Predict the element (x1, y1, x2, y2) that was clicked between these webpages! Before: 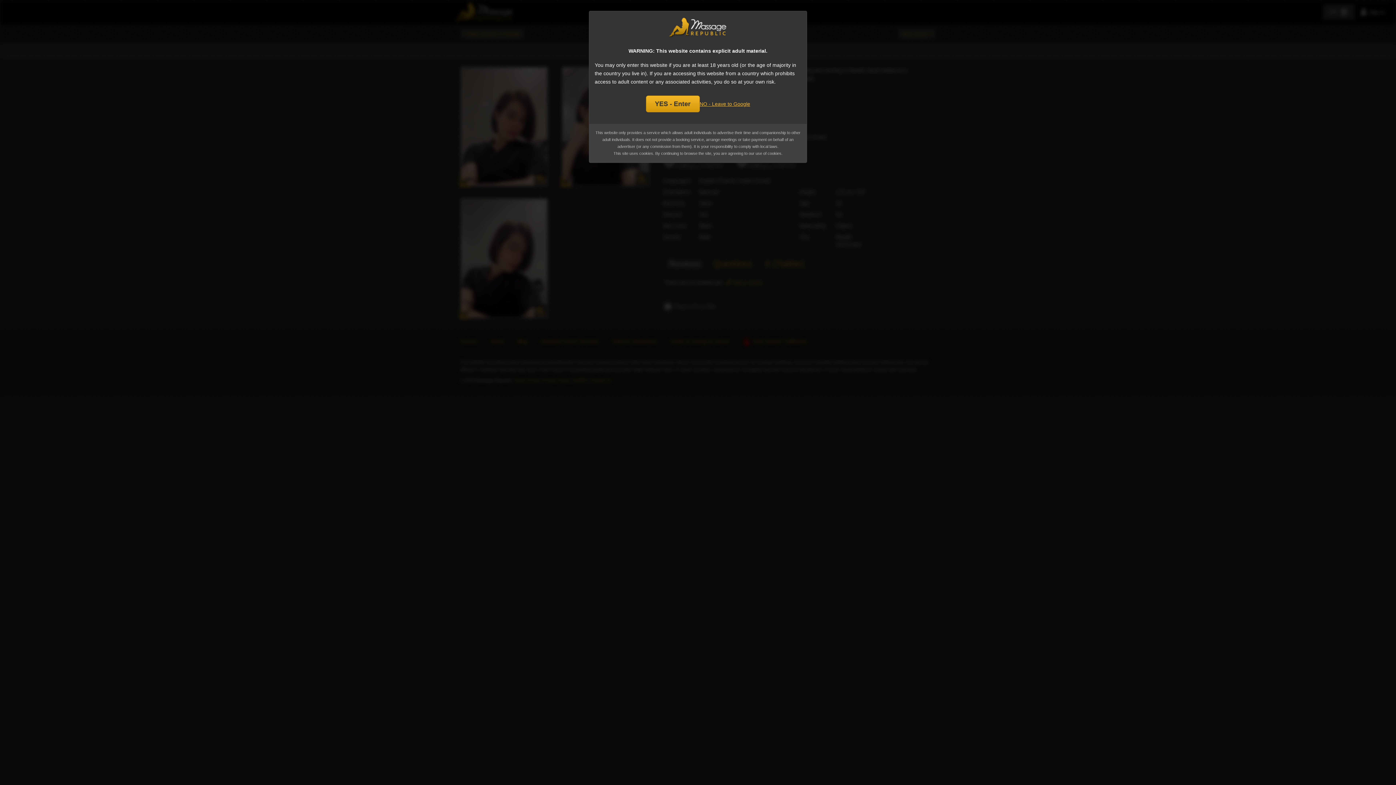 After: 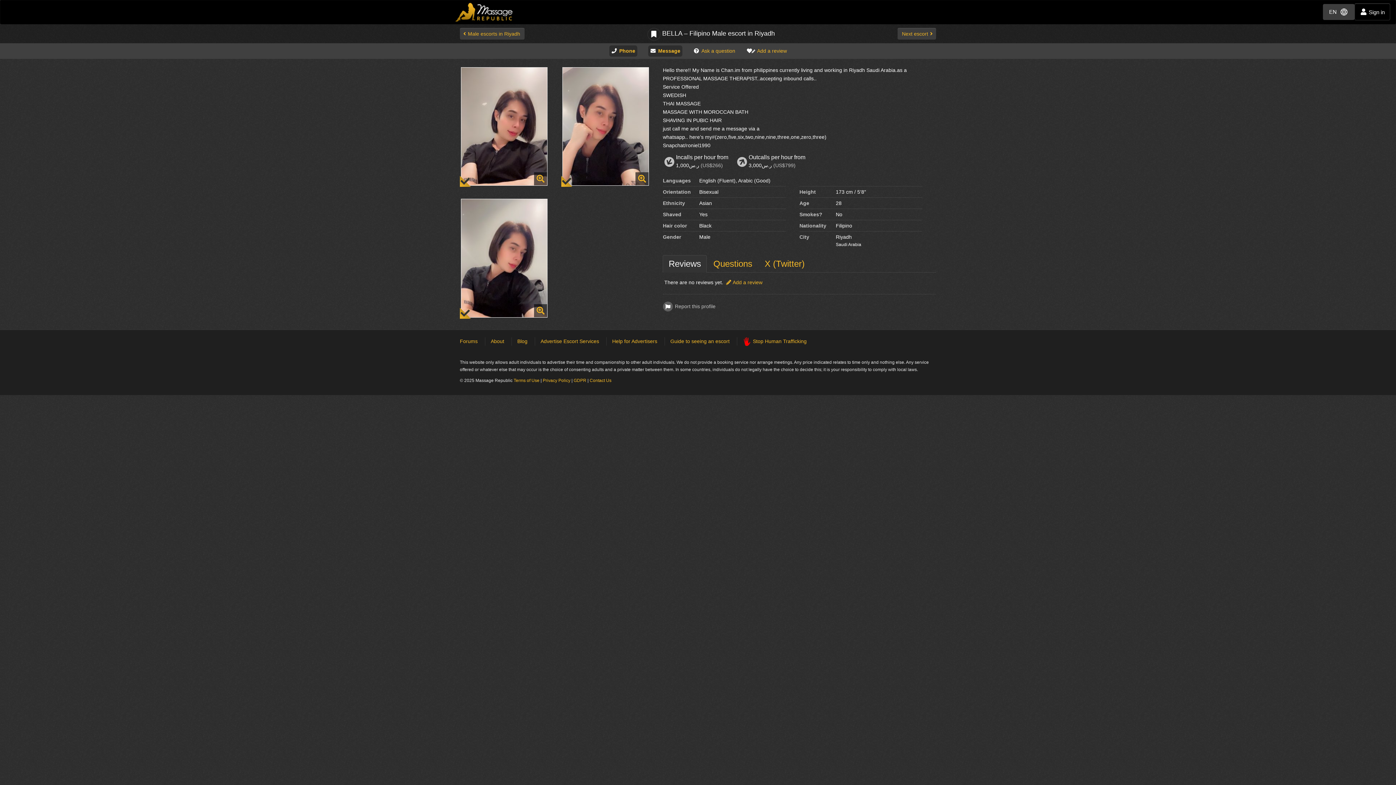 Action: bbox: (646, 95, 699, 112) label: YES - Enter